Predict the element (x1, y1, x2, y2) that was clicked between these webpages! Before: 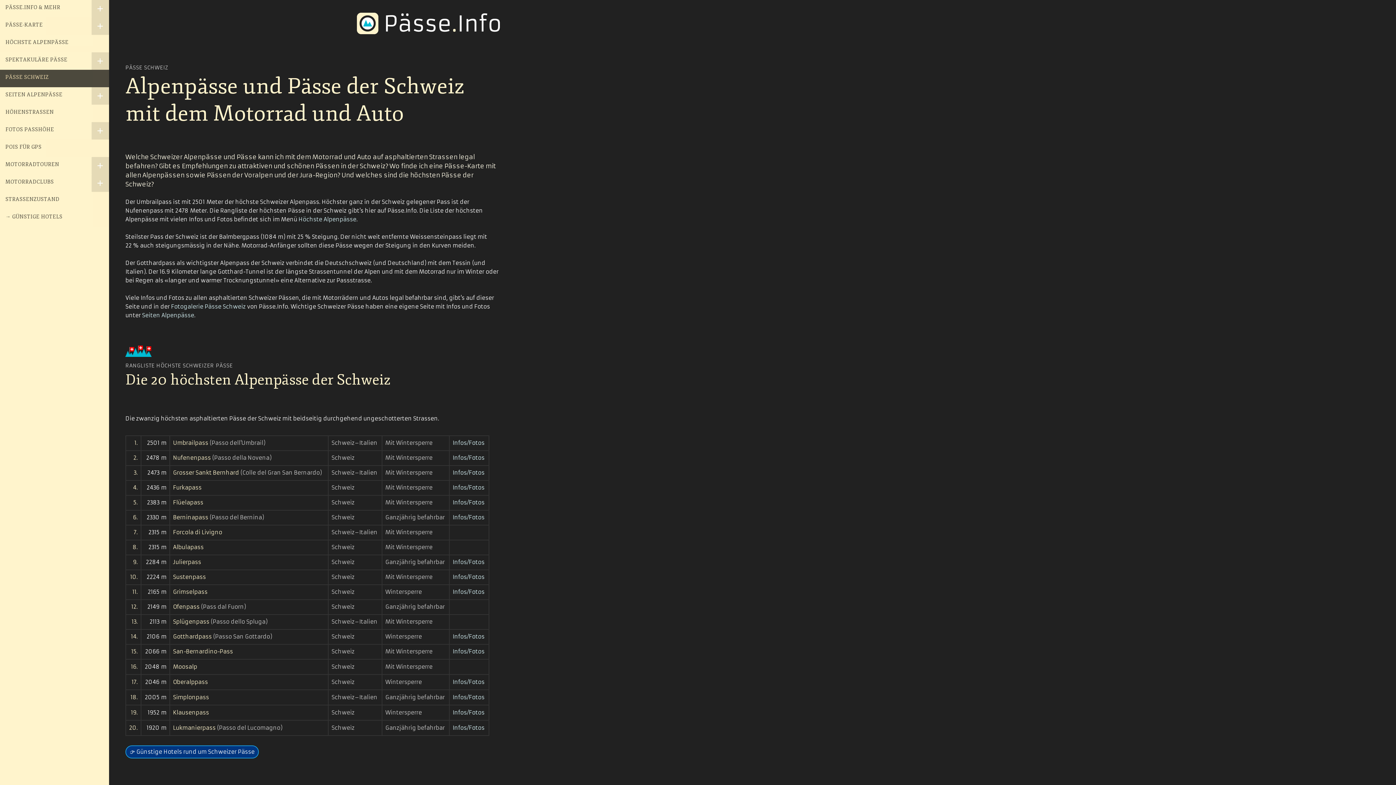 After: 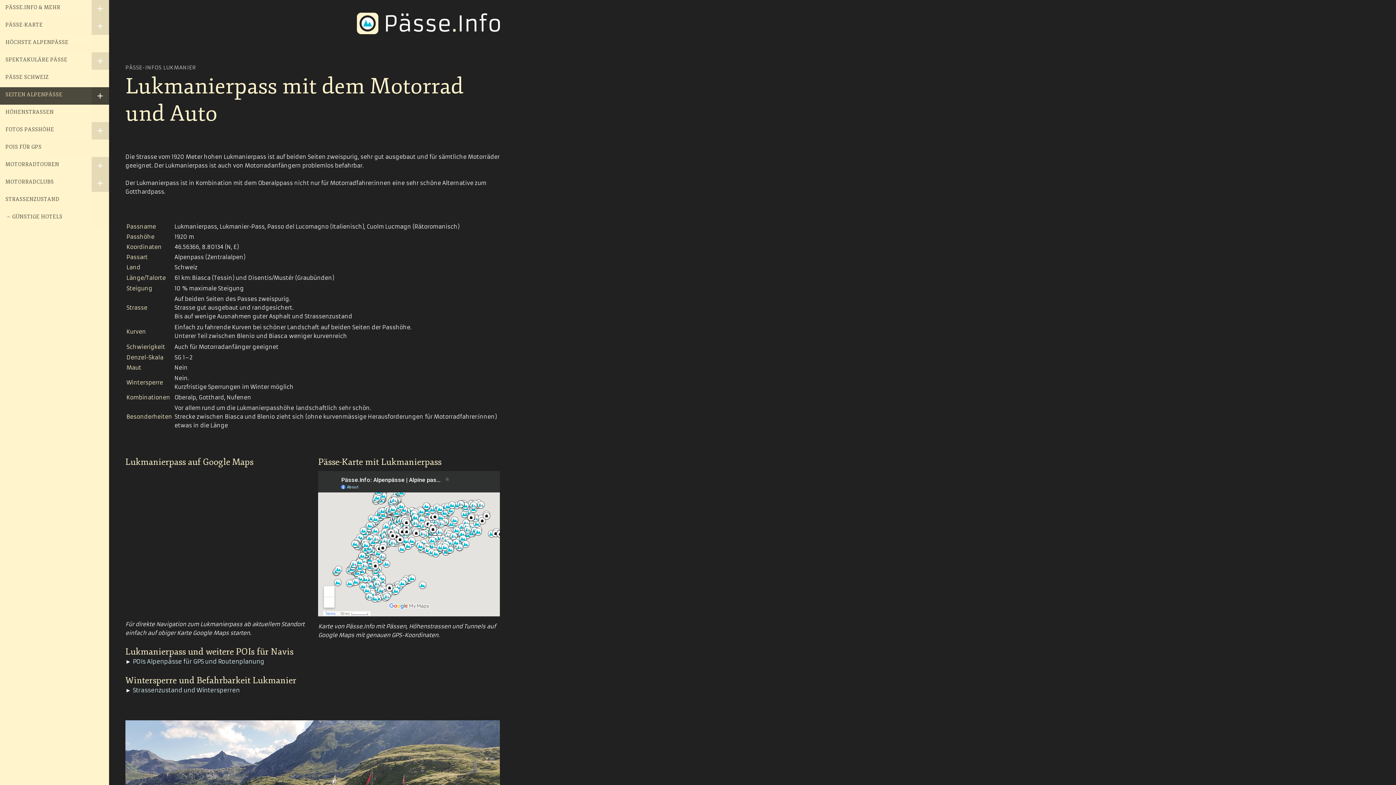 Action: label: Infos/Fotos bbox: (452, 724, 484, 731)